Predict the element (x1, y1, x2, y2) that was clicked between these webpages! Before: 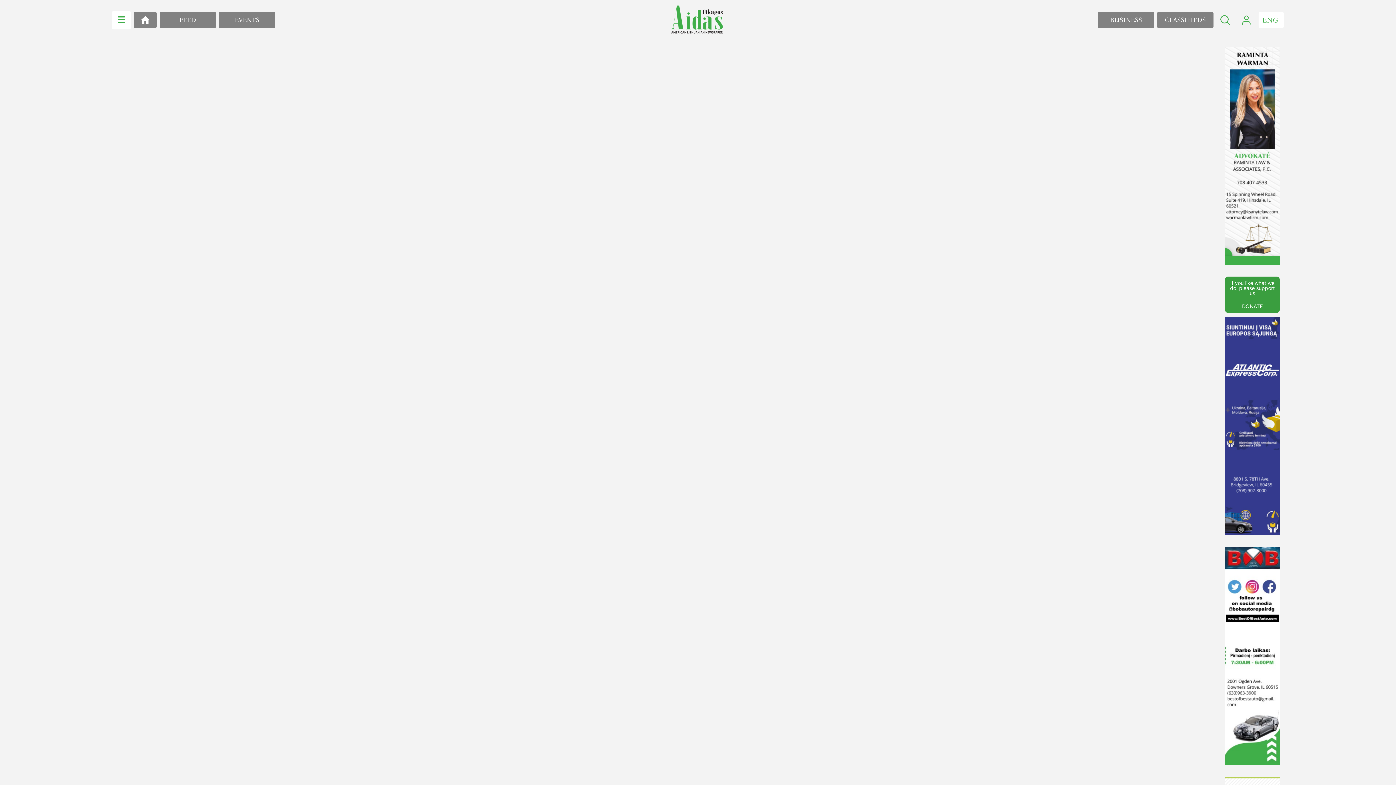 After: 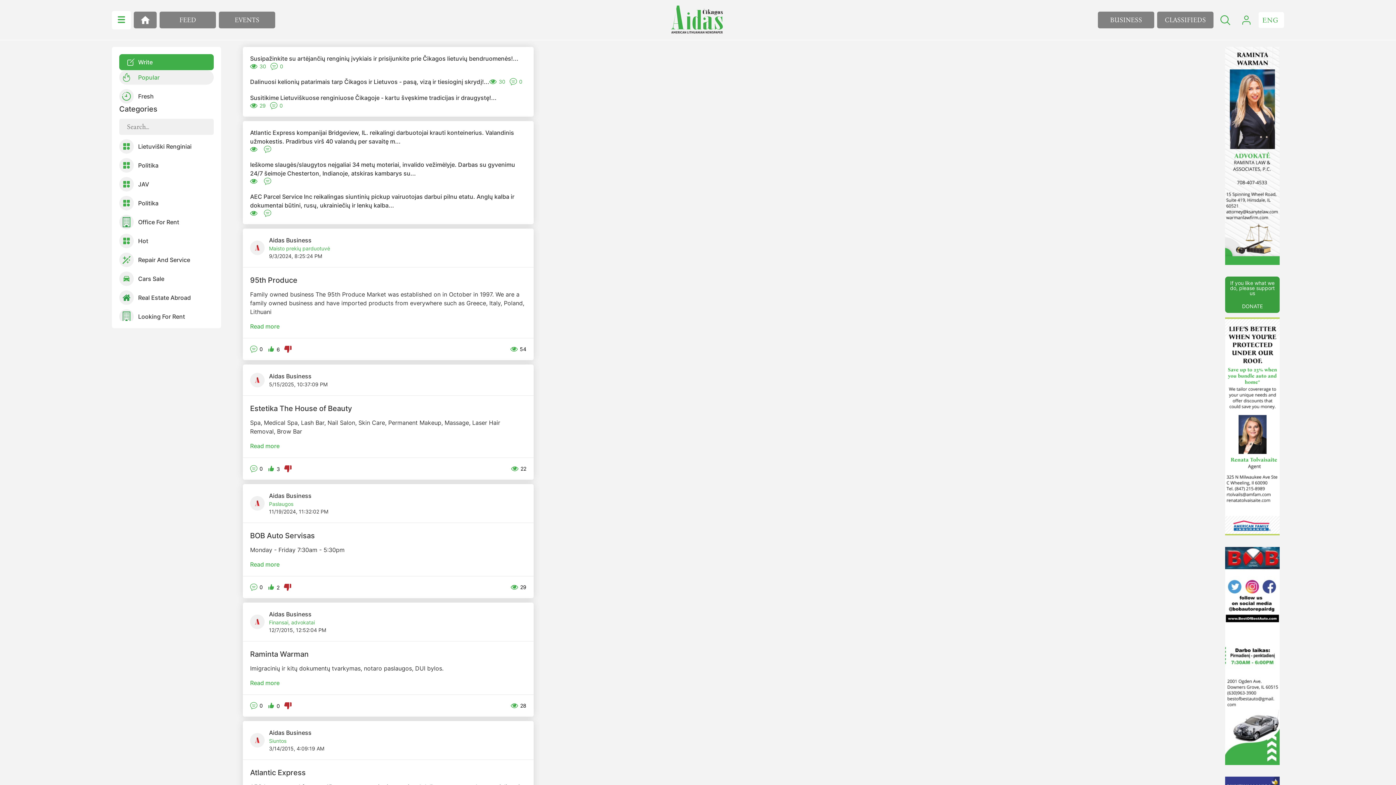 Action: bbox: (159, 11, 216, 28) label: FEED